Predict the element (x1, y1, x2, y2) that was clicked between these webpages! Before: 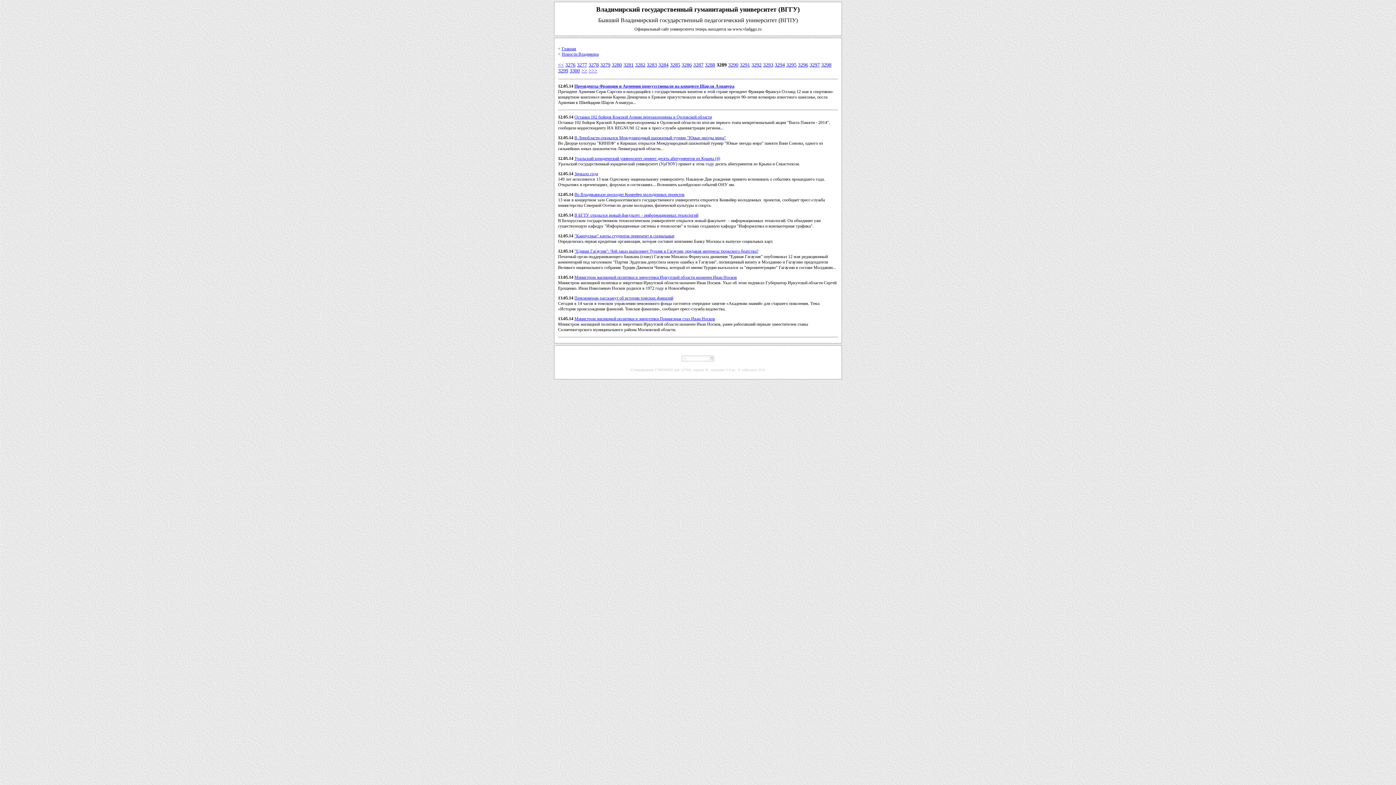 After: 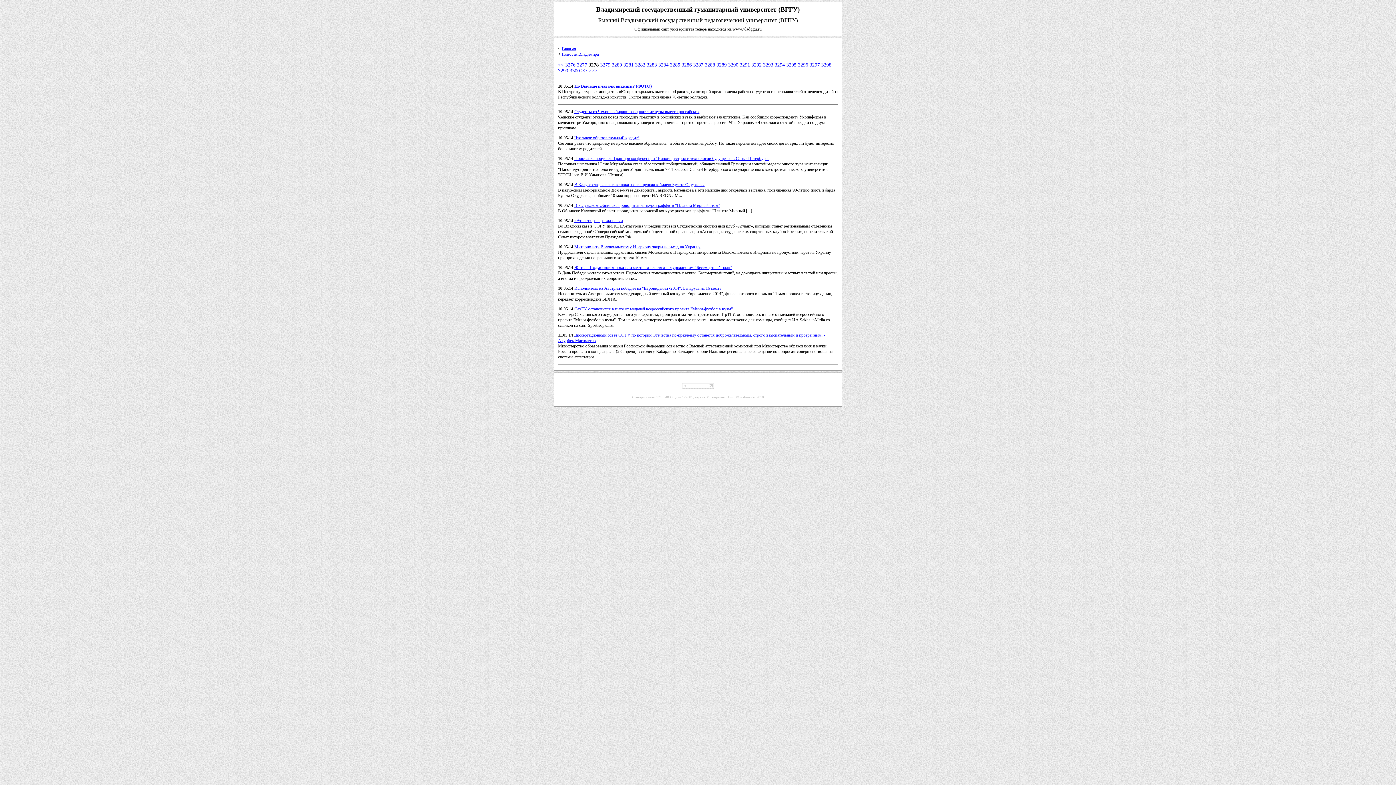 Action: label: 3278 bbox: (588, 62, 598, 67)